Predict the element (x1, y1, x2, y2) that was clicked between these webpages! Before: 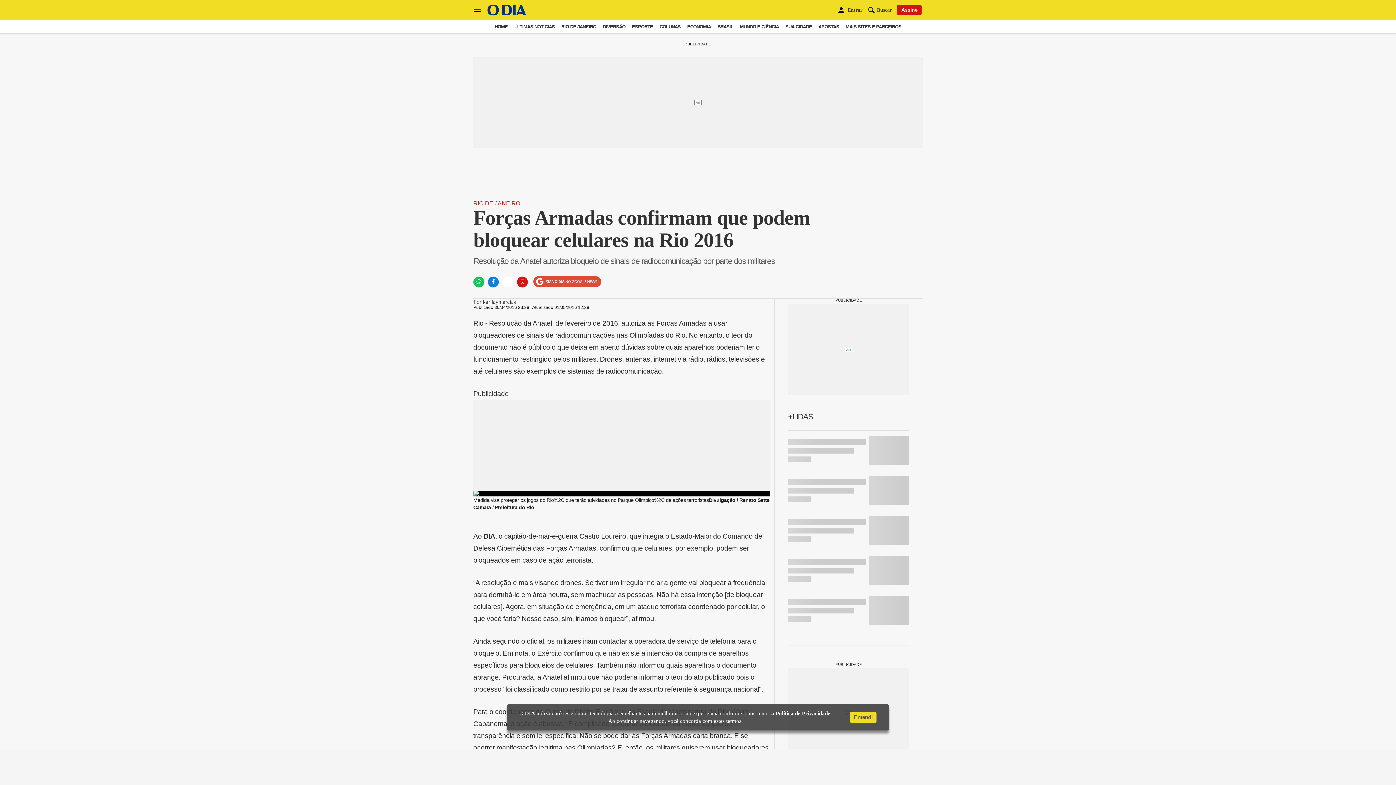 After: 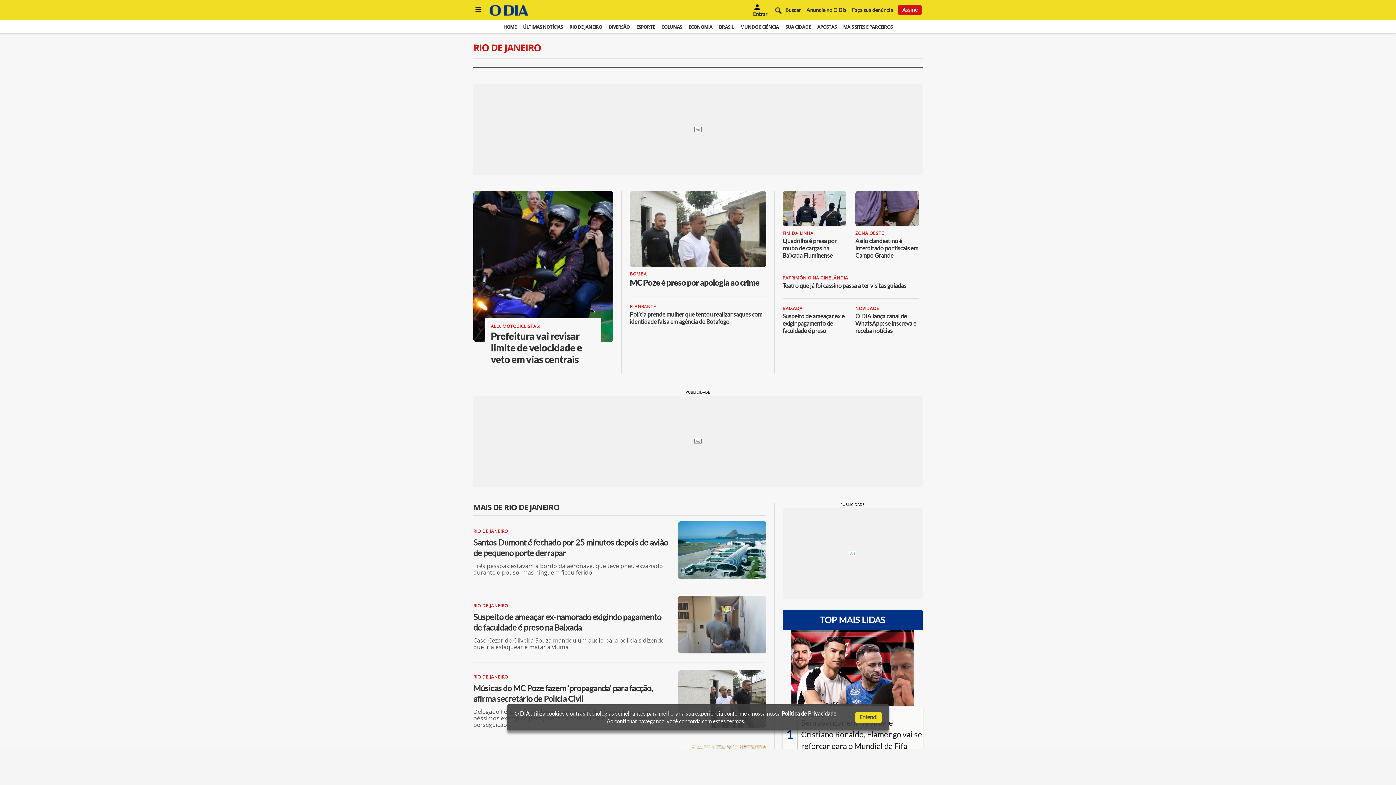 Action: bbox: (473, 200, 520, 206) label: RIO DE JANEIRO